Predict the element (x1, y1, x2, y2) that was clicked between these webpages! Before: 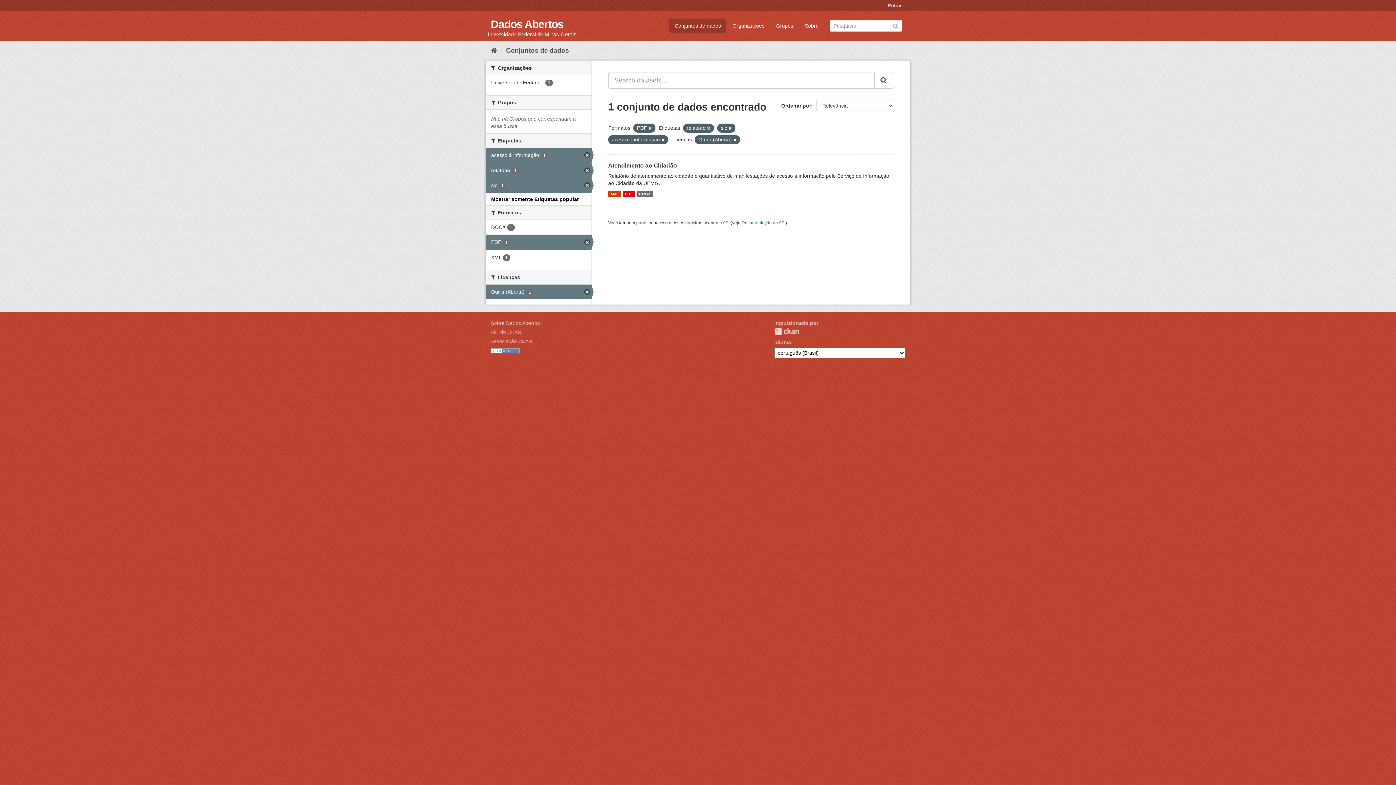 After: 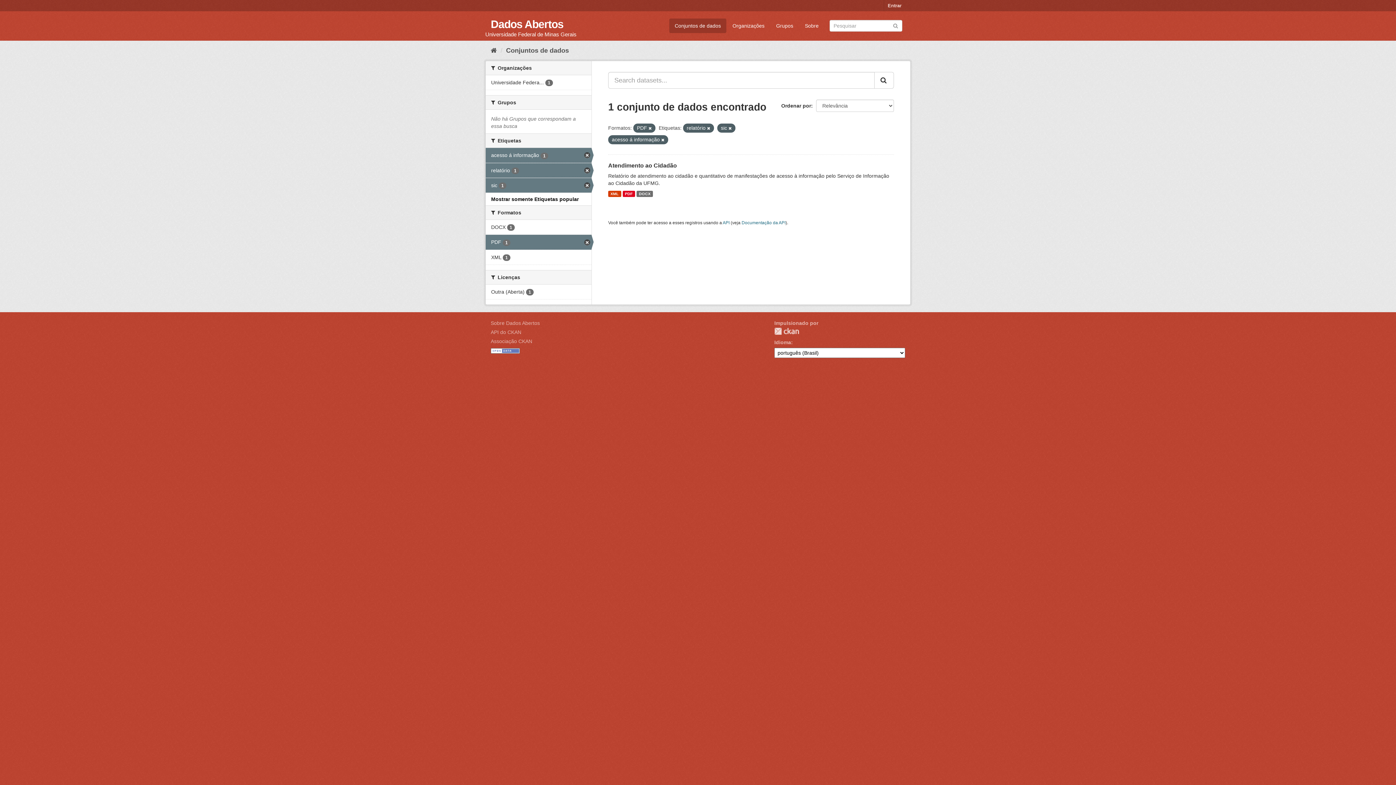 Action: label: Outra (Aberta) 1 bbox: (485, 284, 591, 299)